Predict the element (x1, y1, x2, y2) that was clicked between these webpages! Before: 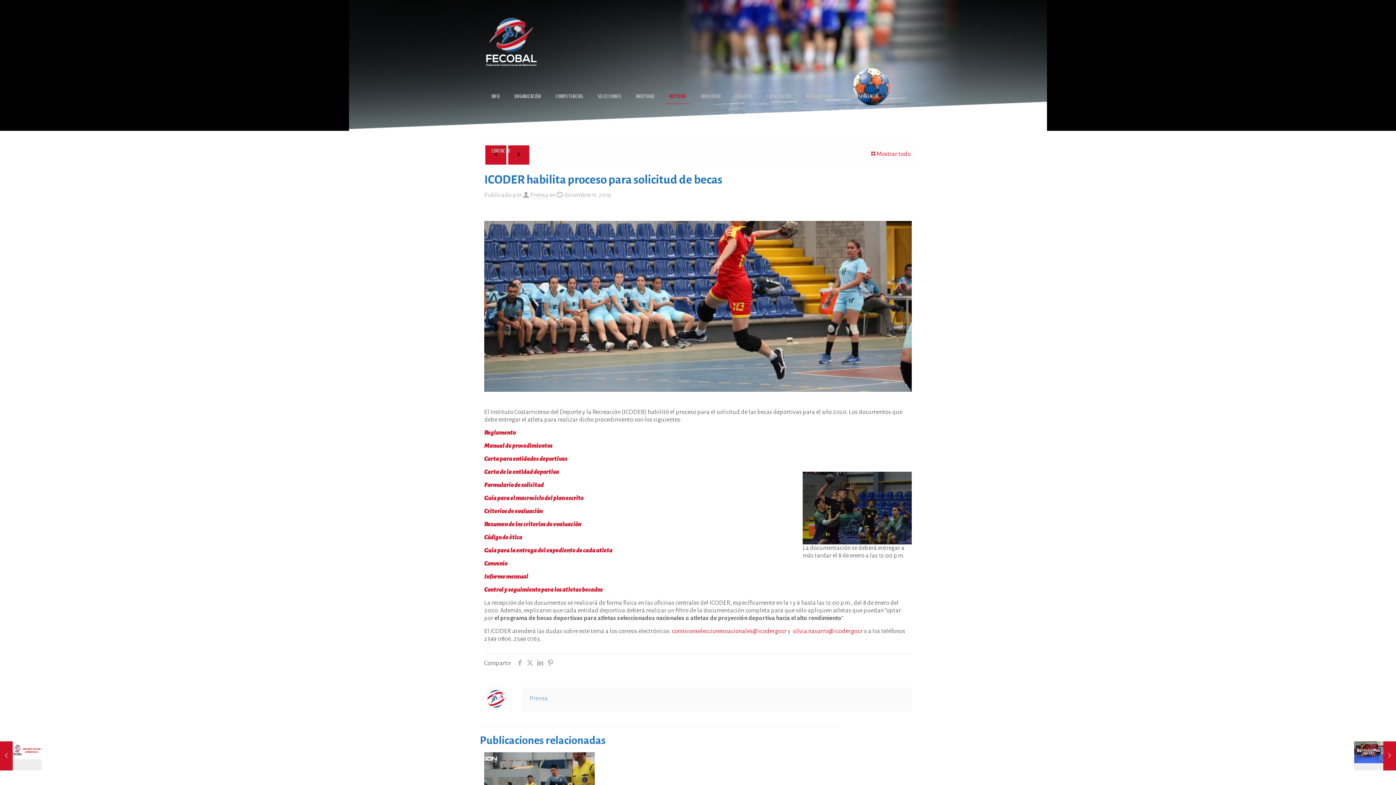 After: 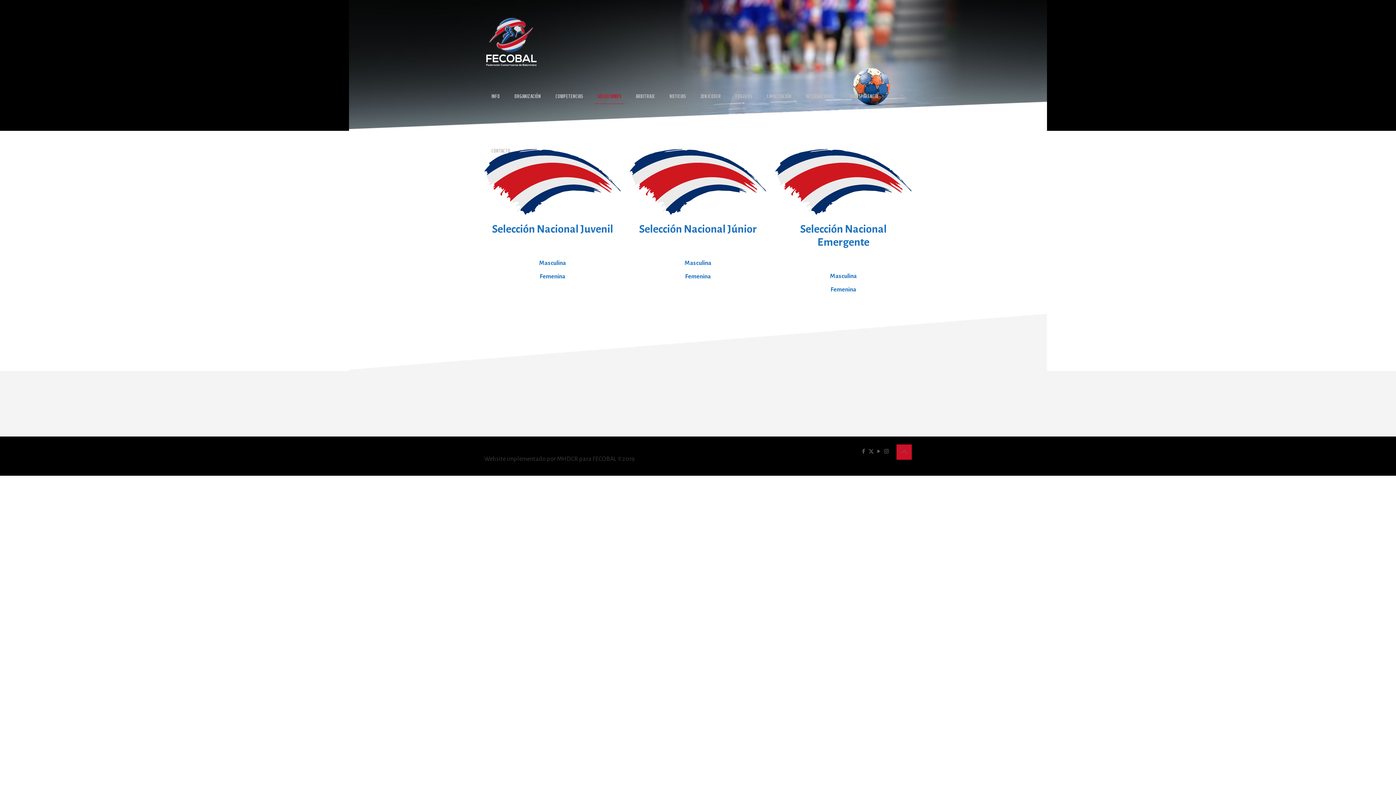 Action: label: SELECCIONES bbox: (590, 69, 628, 123)